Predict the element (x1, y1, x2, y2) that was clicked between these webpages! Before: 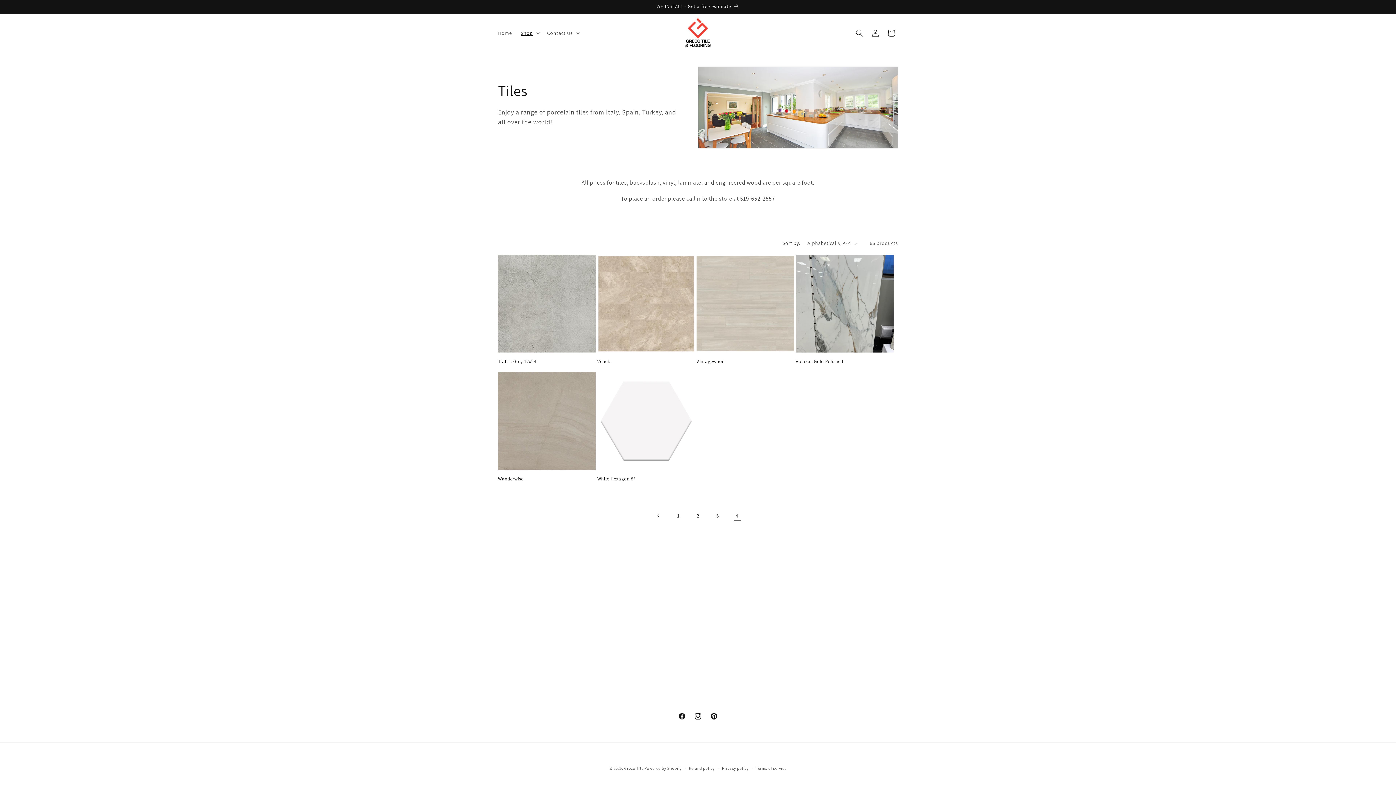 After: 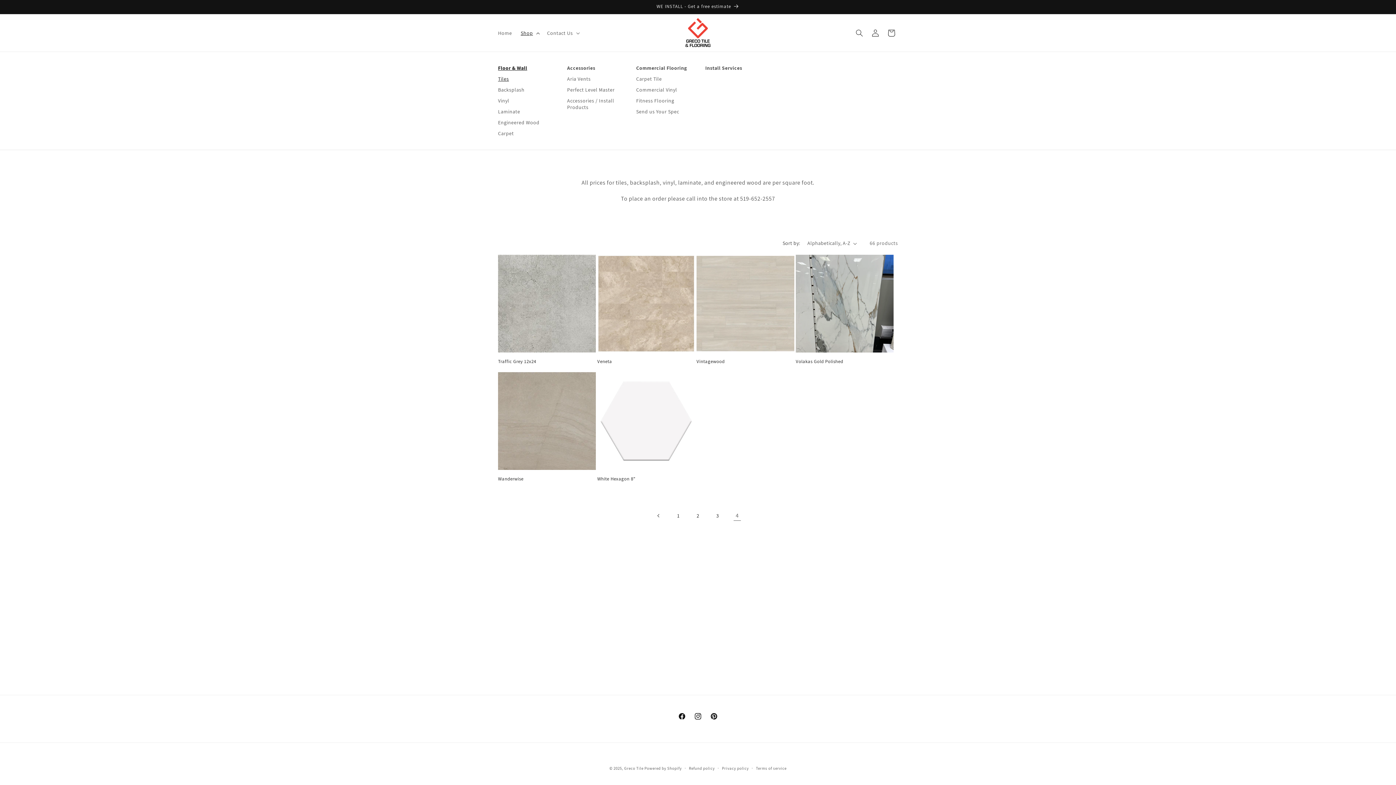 Action: bbox: (516, 25, 542, 40) label: Shop